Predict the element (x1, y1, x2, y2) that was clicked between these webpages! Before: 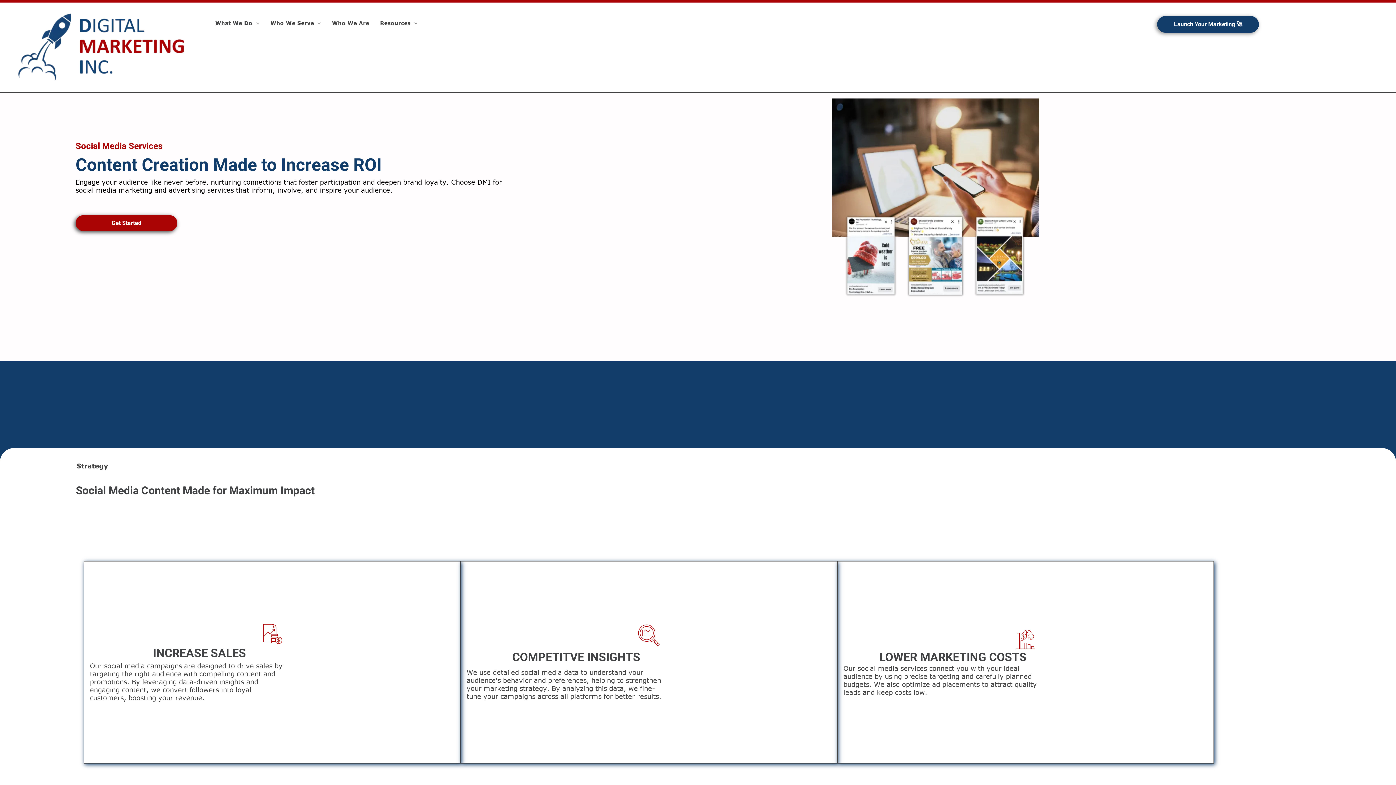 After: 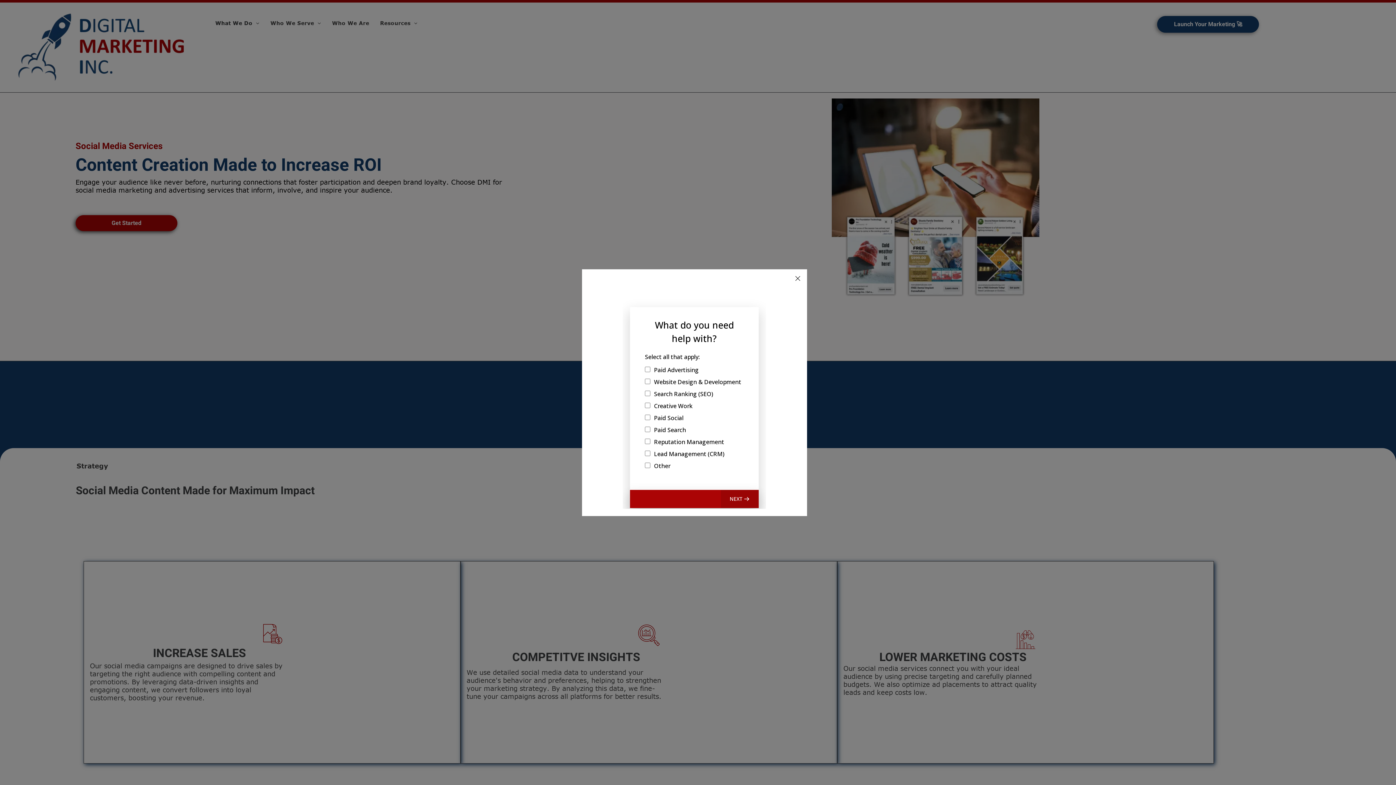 Action: bbox: (1157, 16, 1259, 32) label: Launch Your Marketing 🚀